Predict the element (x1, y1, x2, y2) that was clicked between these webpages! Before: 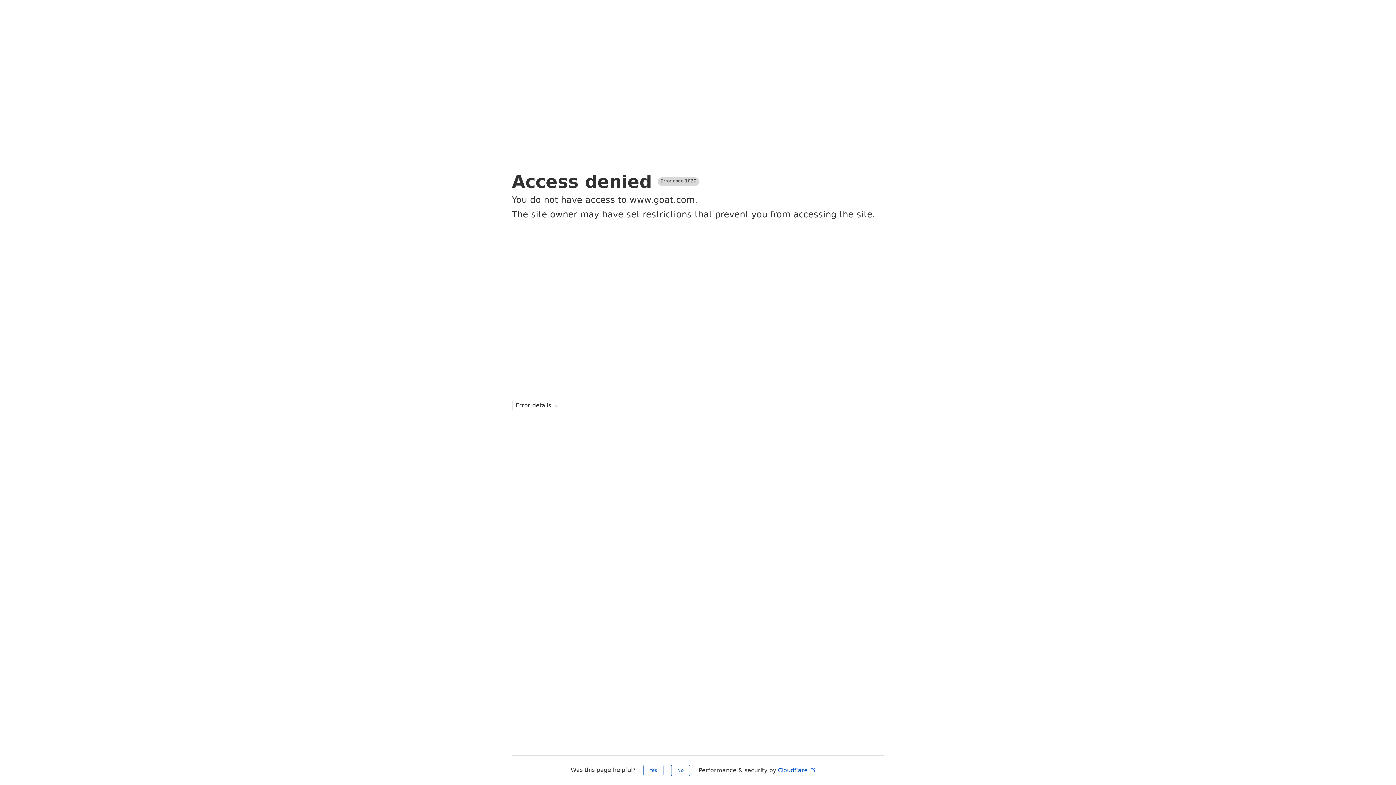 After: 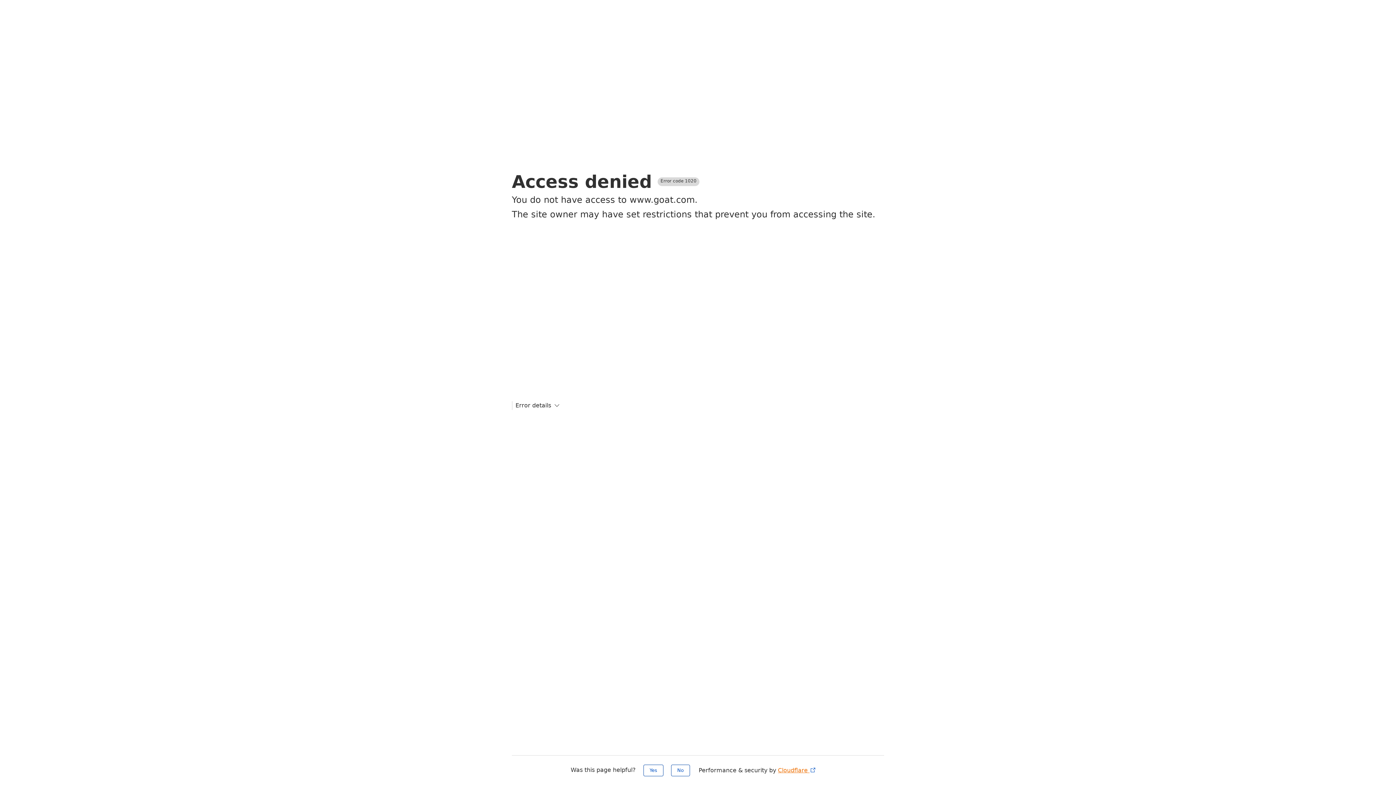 Action: bbox: (778, 767, 816, 774) label: Cloudflare 